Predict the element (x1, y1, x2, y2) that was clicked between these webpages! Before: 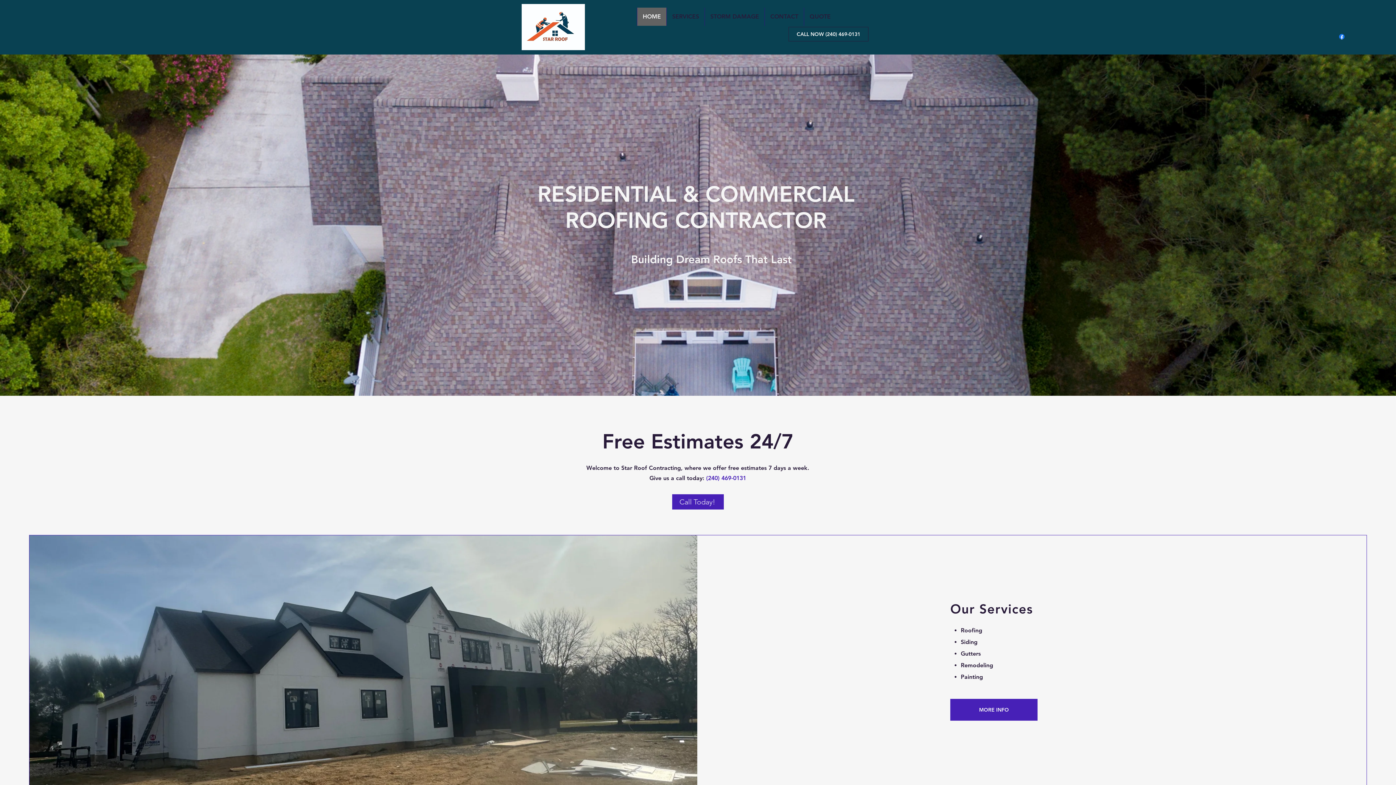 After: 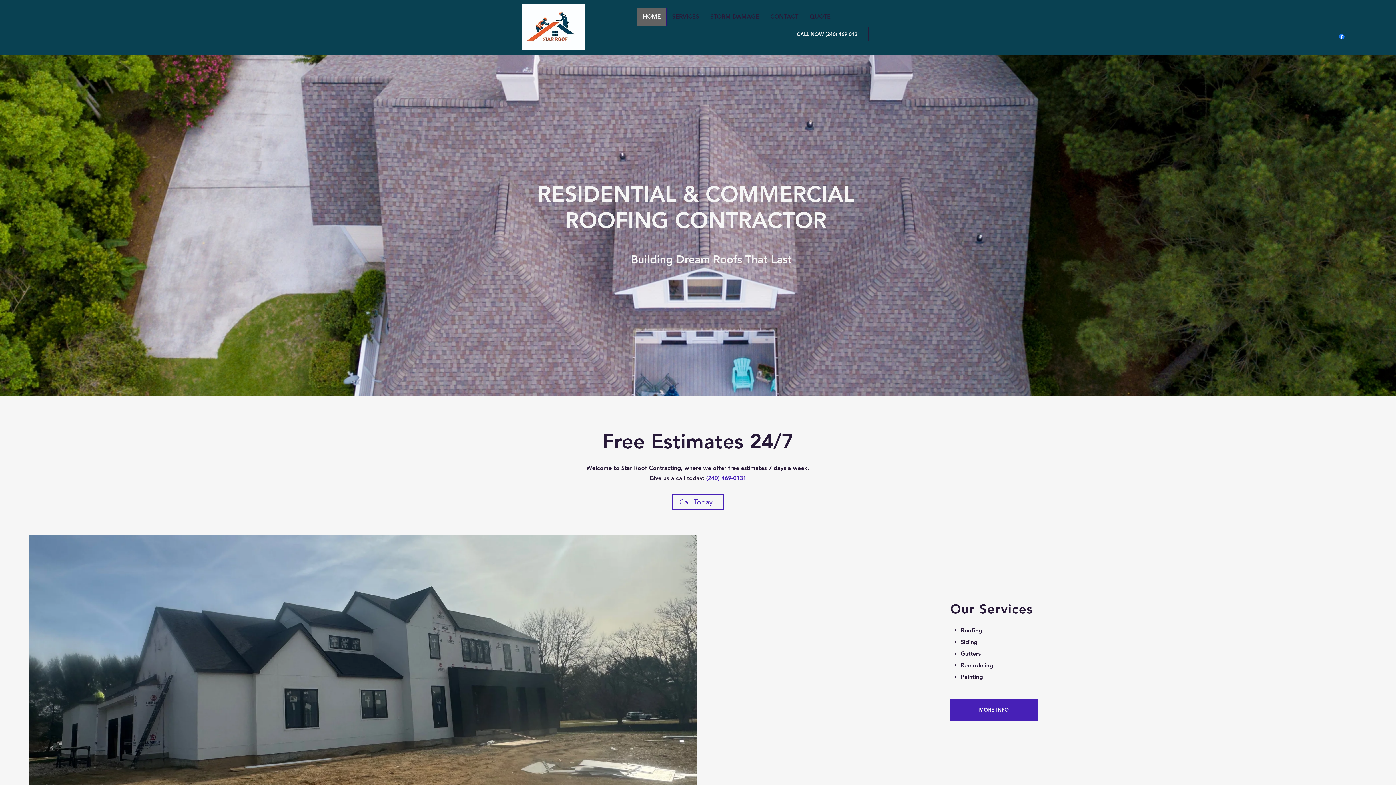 Action: label: Call Today! bbox: (672, 494, 724, 509)